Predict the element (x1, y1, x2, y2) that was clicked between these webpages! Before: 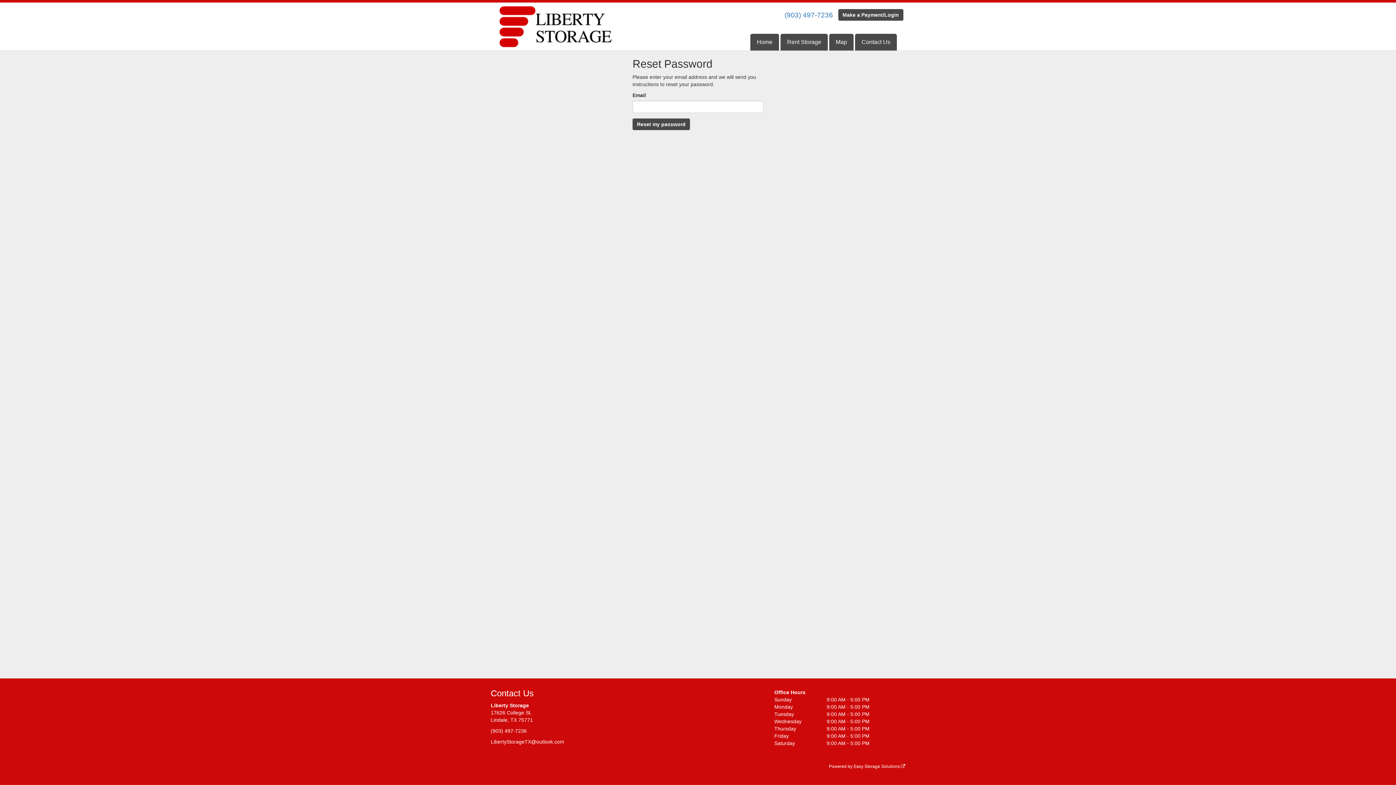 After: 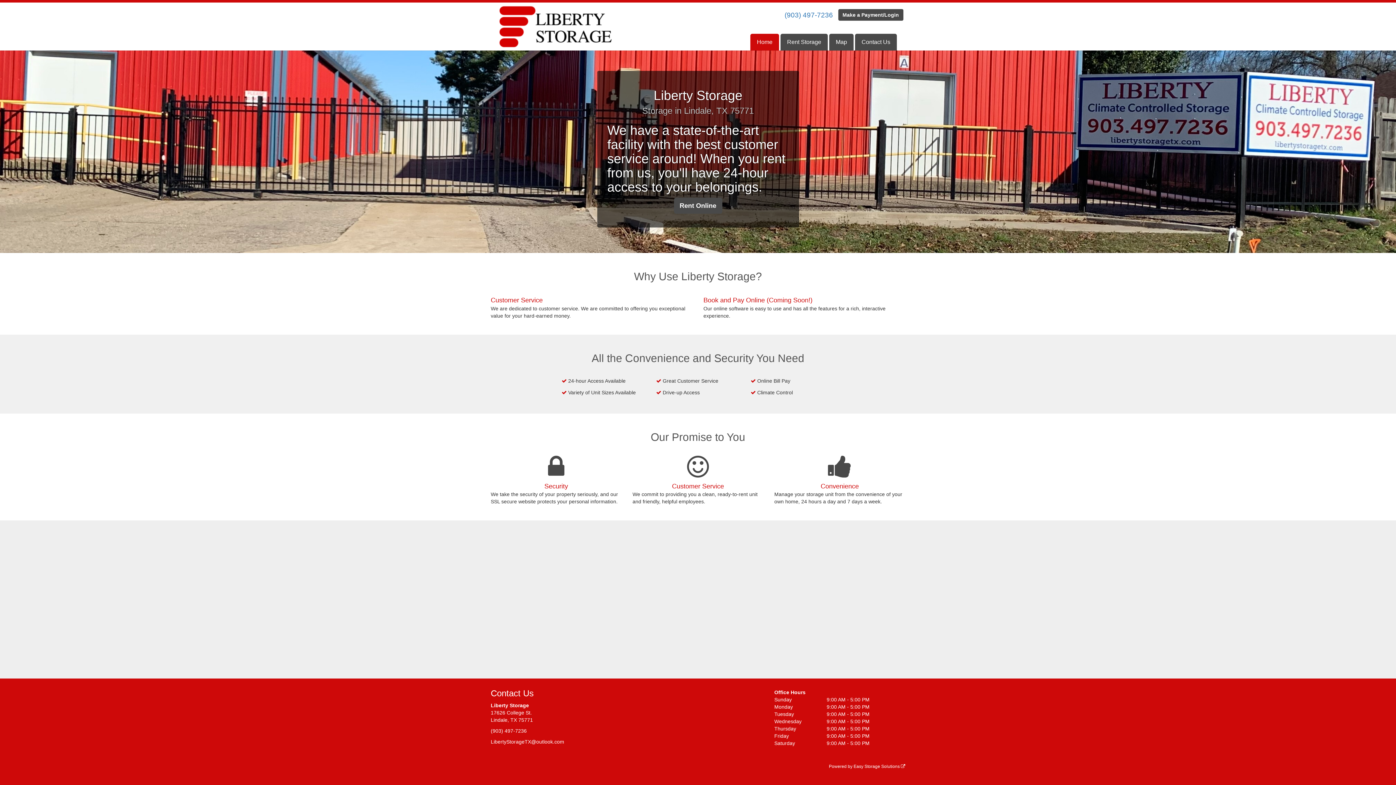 Action: bbox: (497, 3, 617, 49)